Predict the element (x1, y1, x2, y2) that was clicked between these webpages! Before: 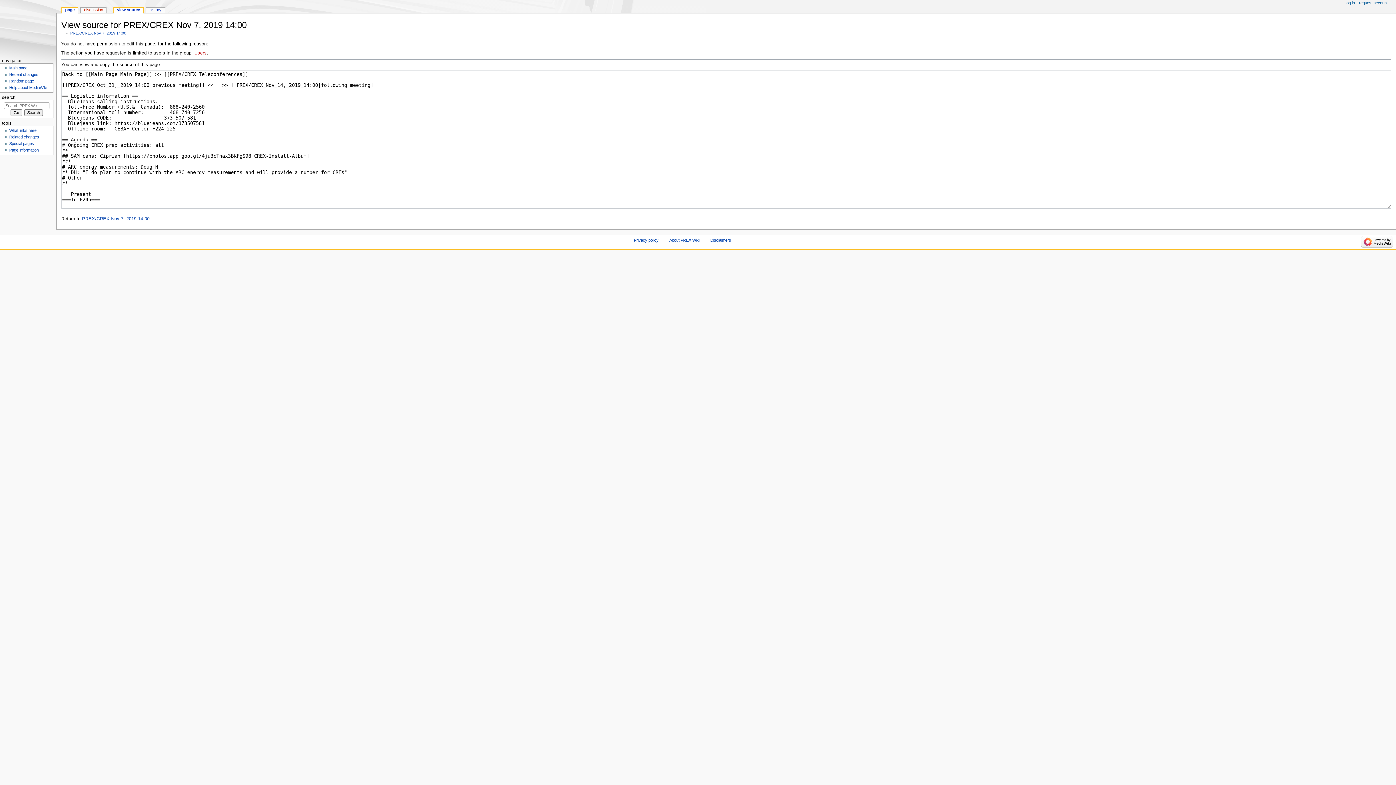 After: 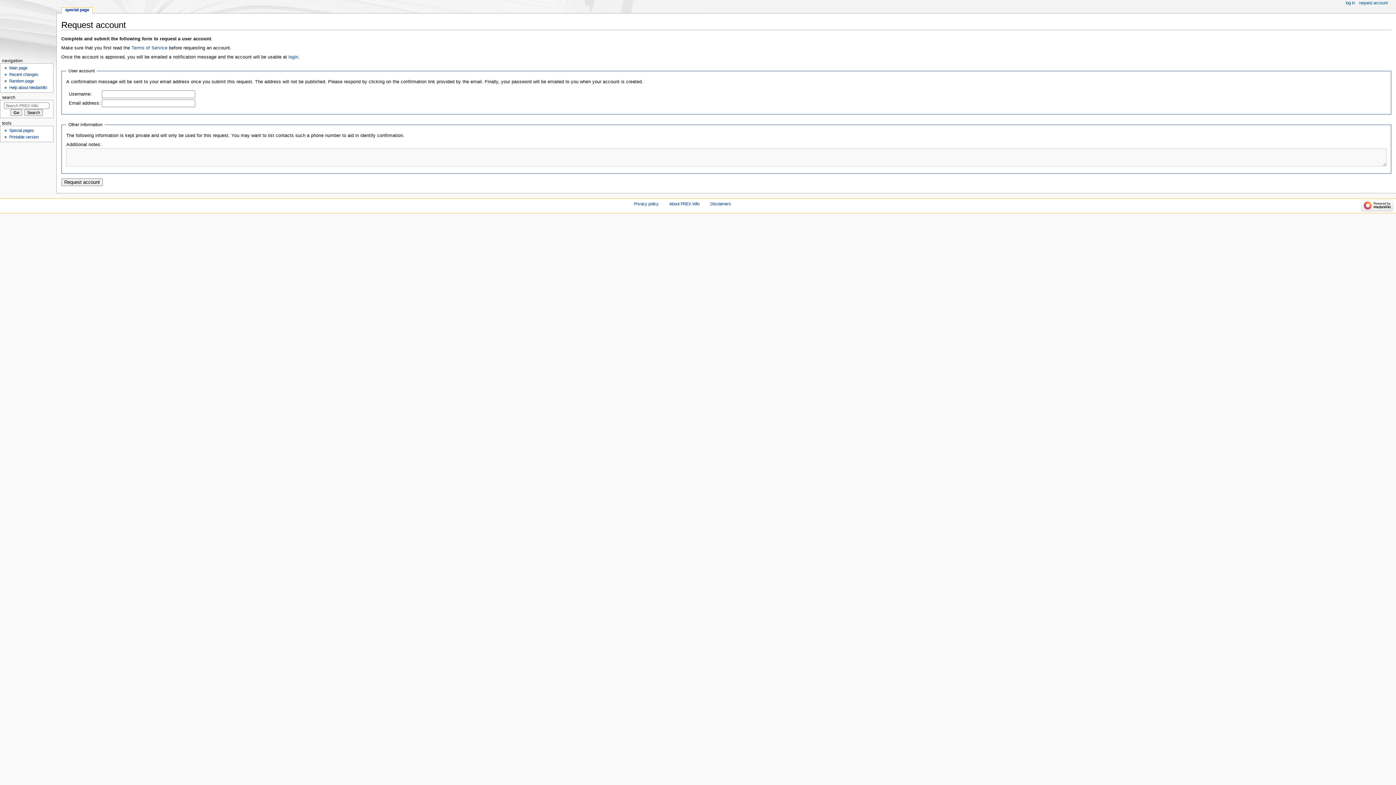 Action: bbox: (1359, 0, 1388, 5) label: request account